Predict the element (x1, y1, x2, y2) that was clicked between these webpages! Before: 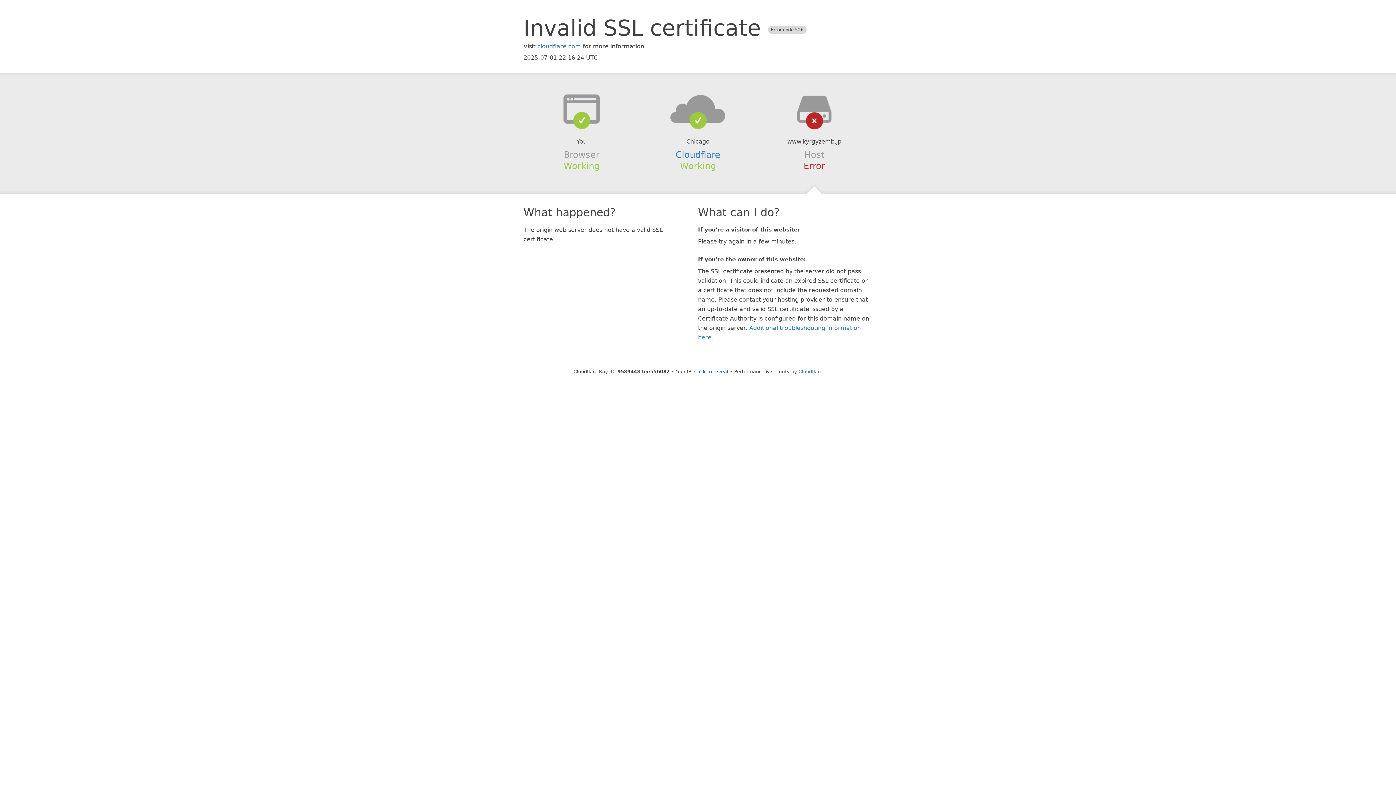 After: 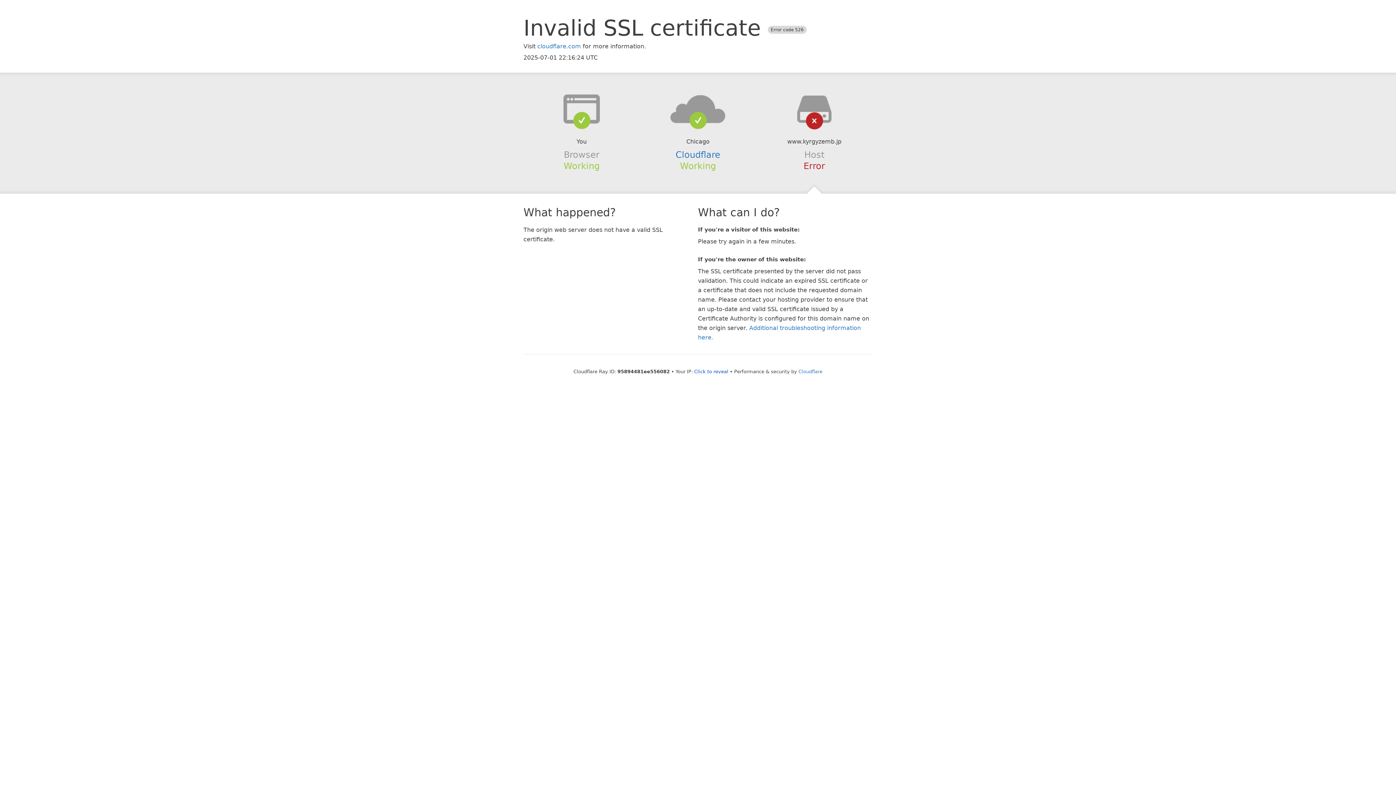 Action: bbox: (639, 94, 756, 123)